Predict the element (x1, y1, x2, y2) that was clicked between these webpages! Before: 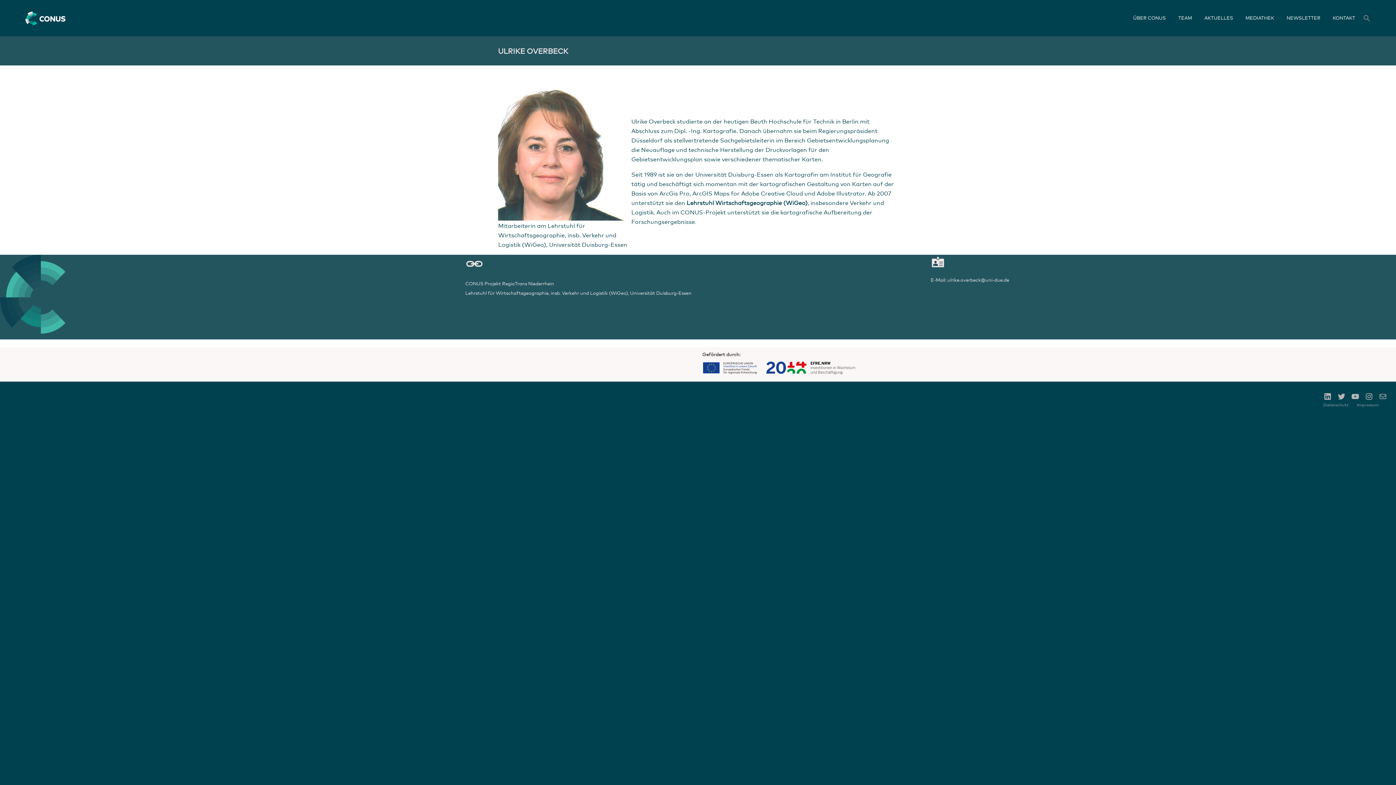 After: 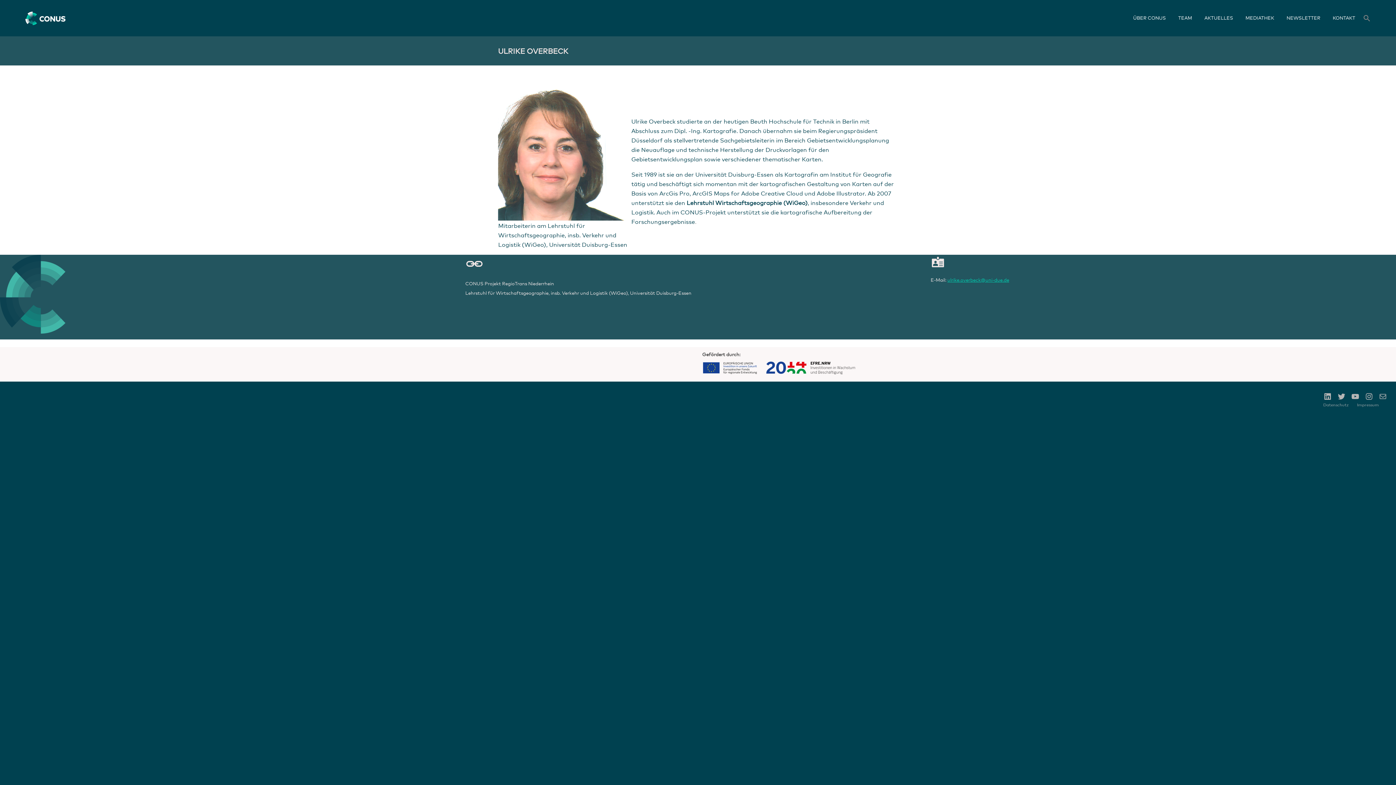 Action: bbox: (947, 276, 1009, 282) label: ulrike.overbeck@uni-due.de